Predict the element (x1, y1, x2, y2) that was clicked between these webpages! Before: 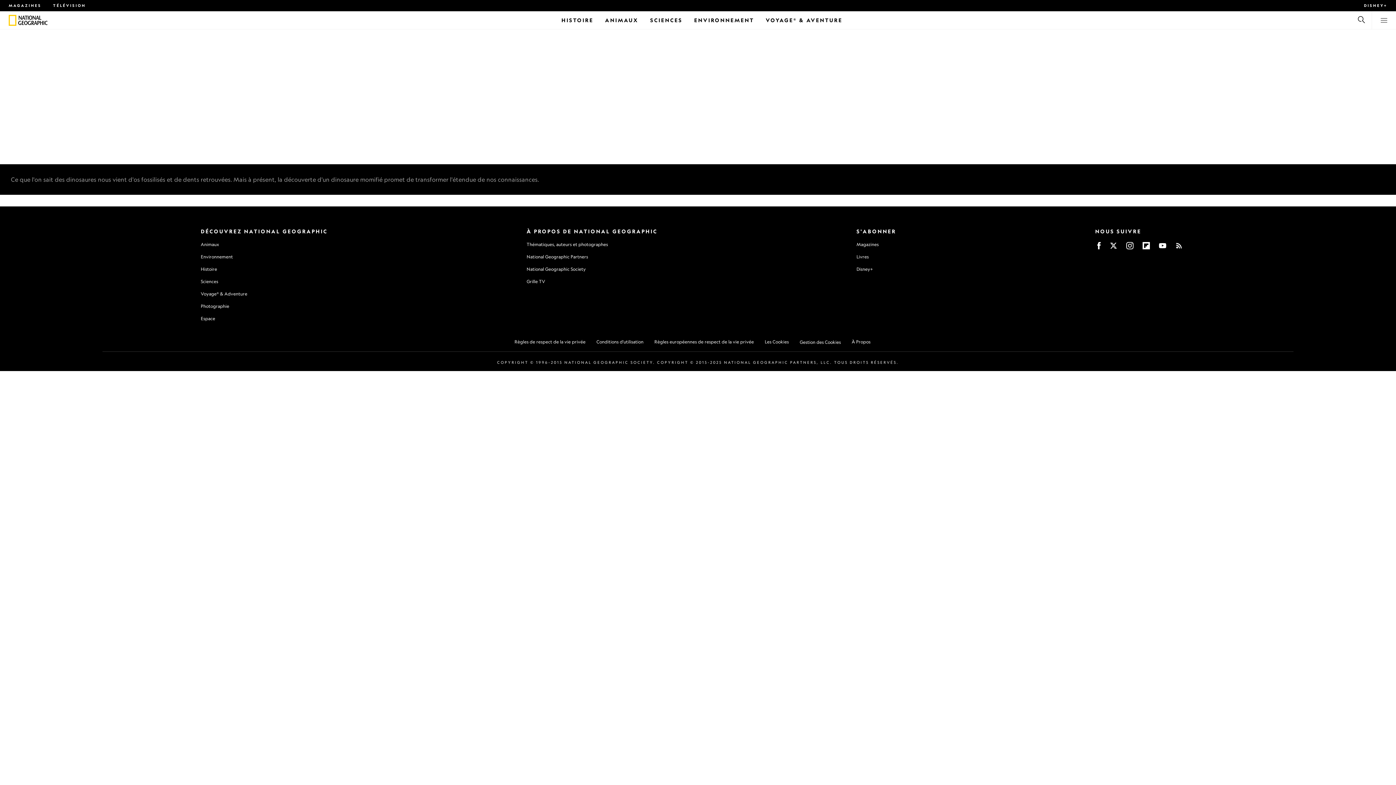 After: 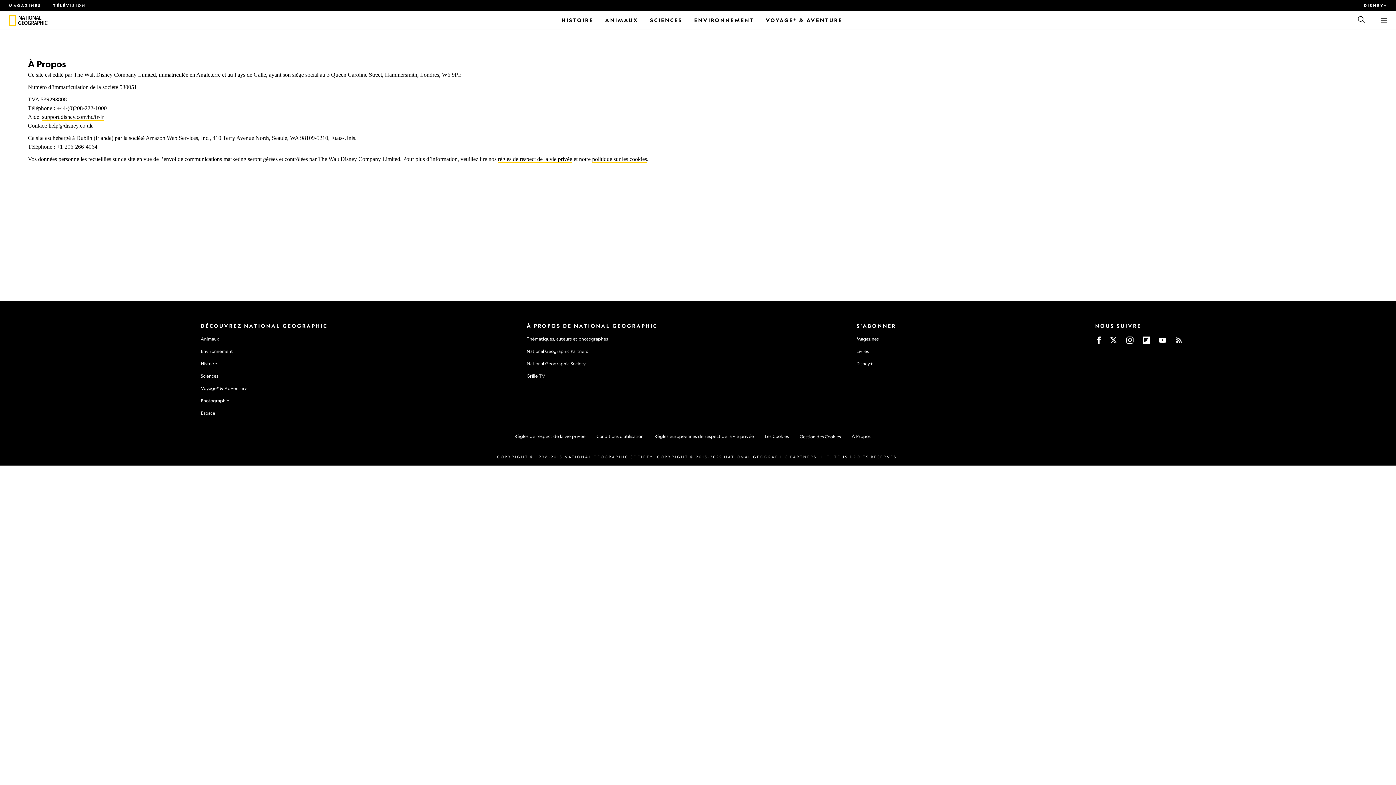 Action: bbox: (851, 339, 870, 344) label: À Propos